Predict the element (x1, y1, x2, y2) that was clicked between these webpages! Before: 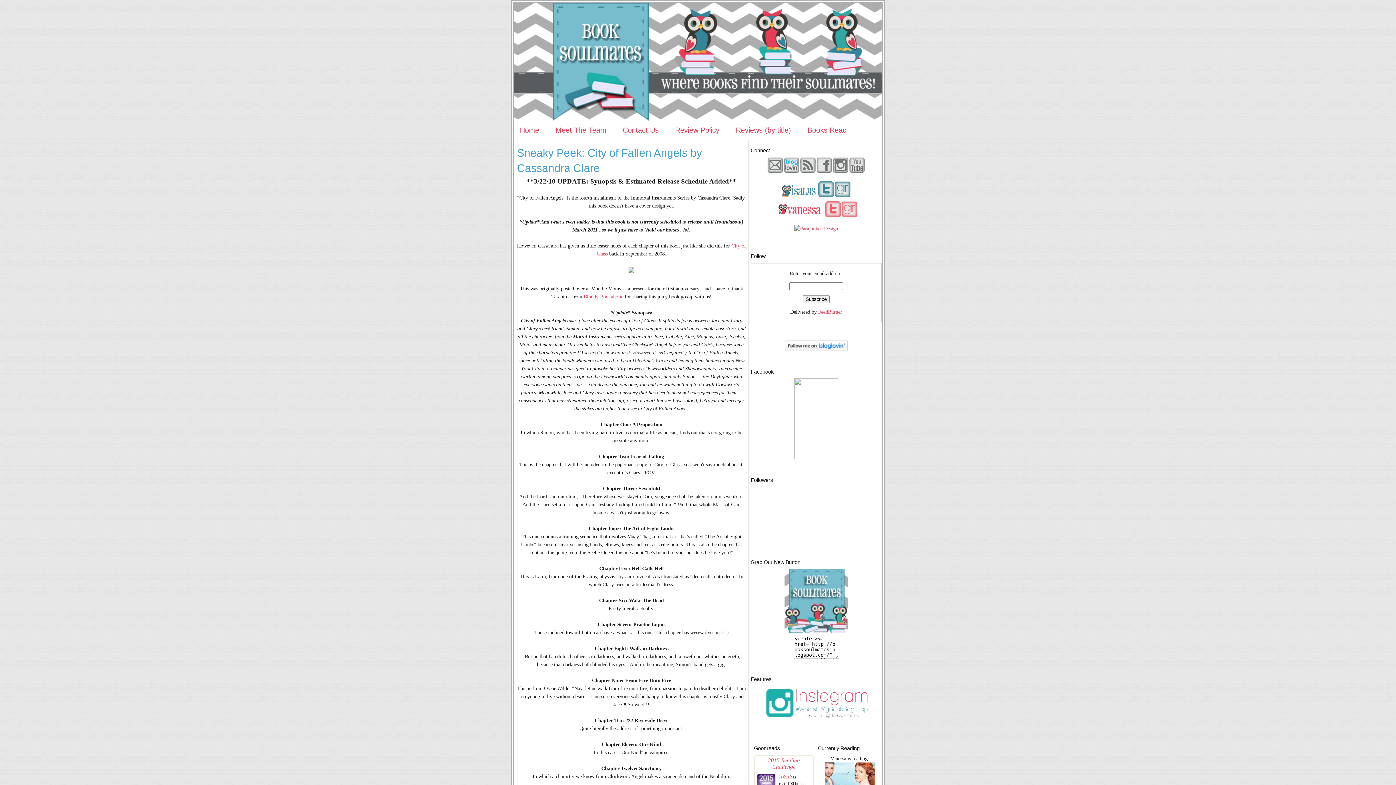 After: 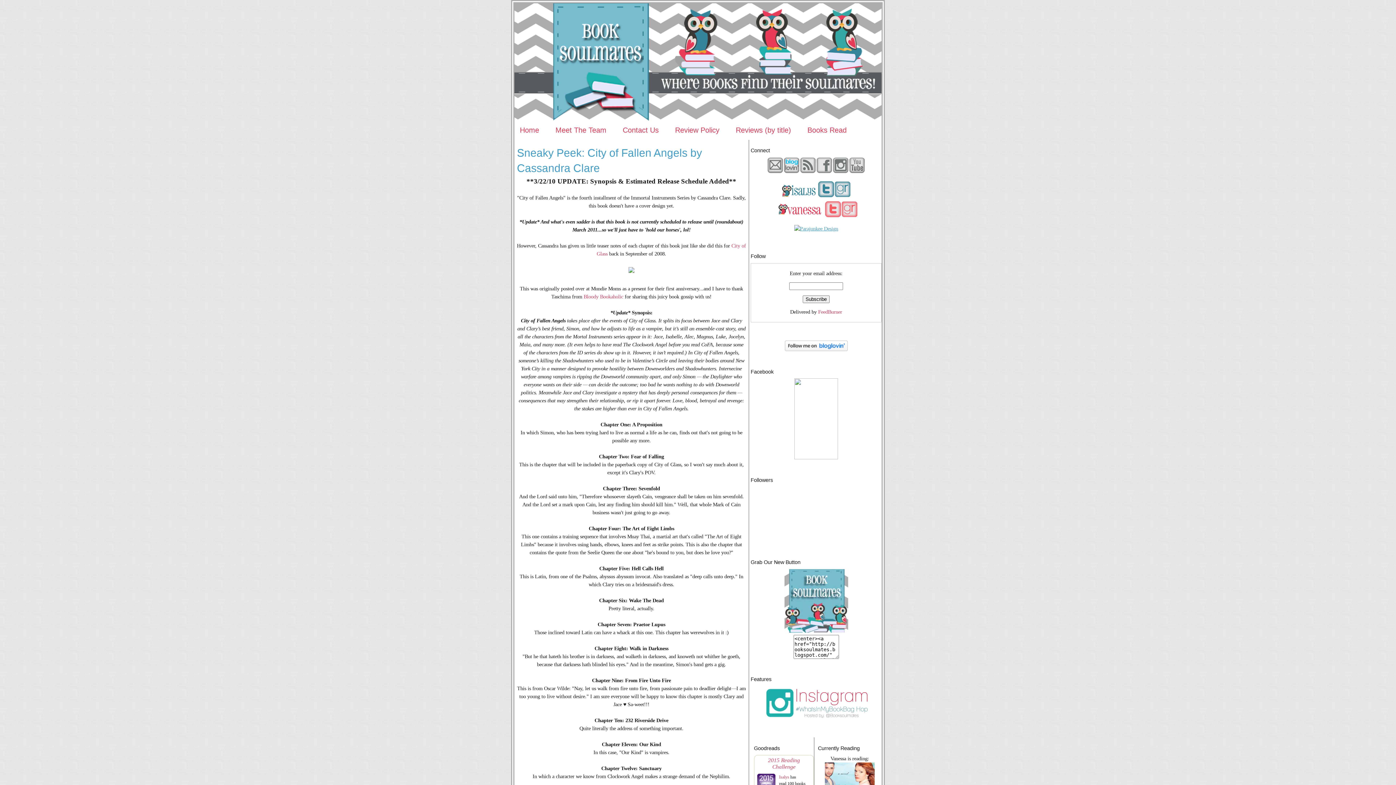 Action: bbox: (794, 225, 838, 231)